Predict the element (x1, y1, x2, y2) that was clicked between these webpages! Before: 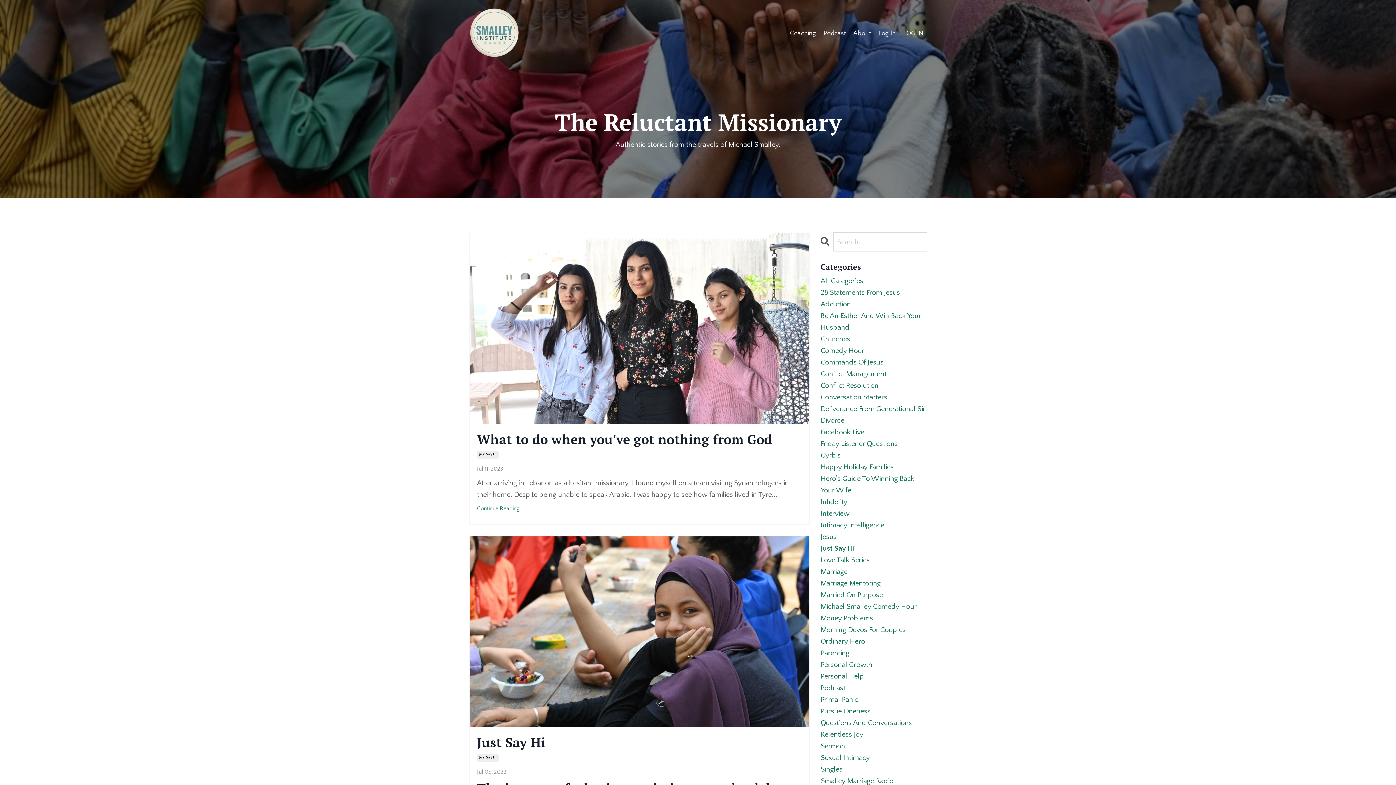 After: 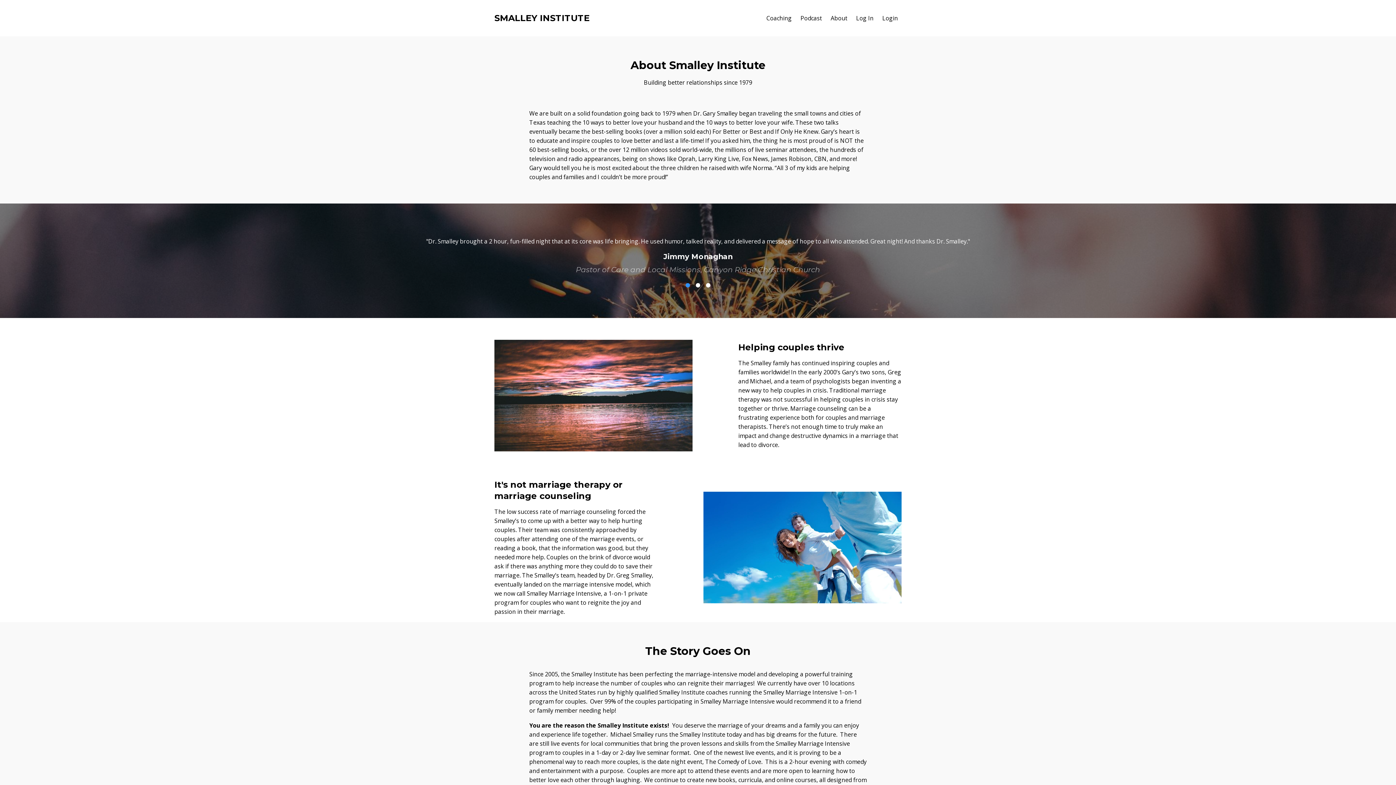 Action: label: About bbox: (853, 28, 871, 38)